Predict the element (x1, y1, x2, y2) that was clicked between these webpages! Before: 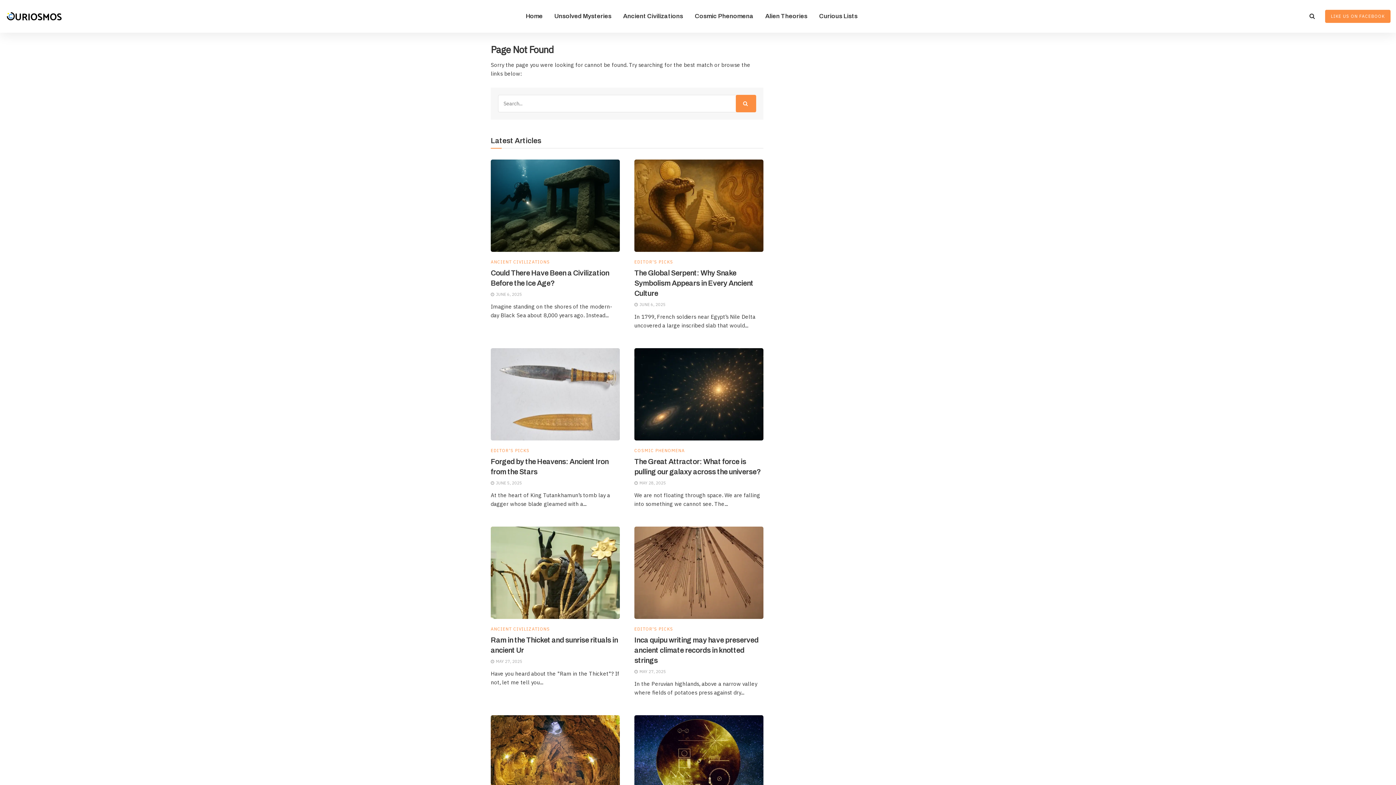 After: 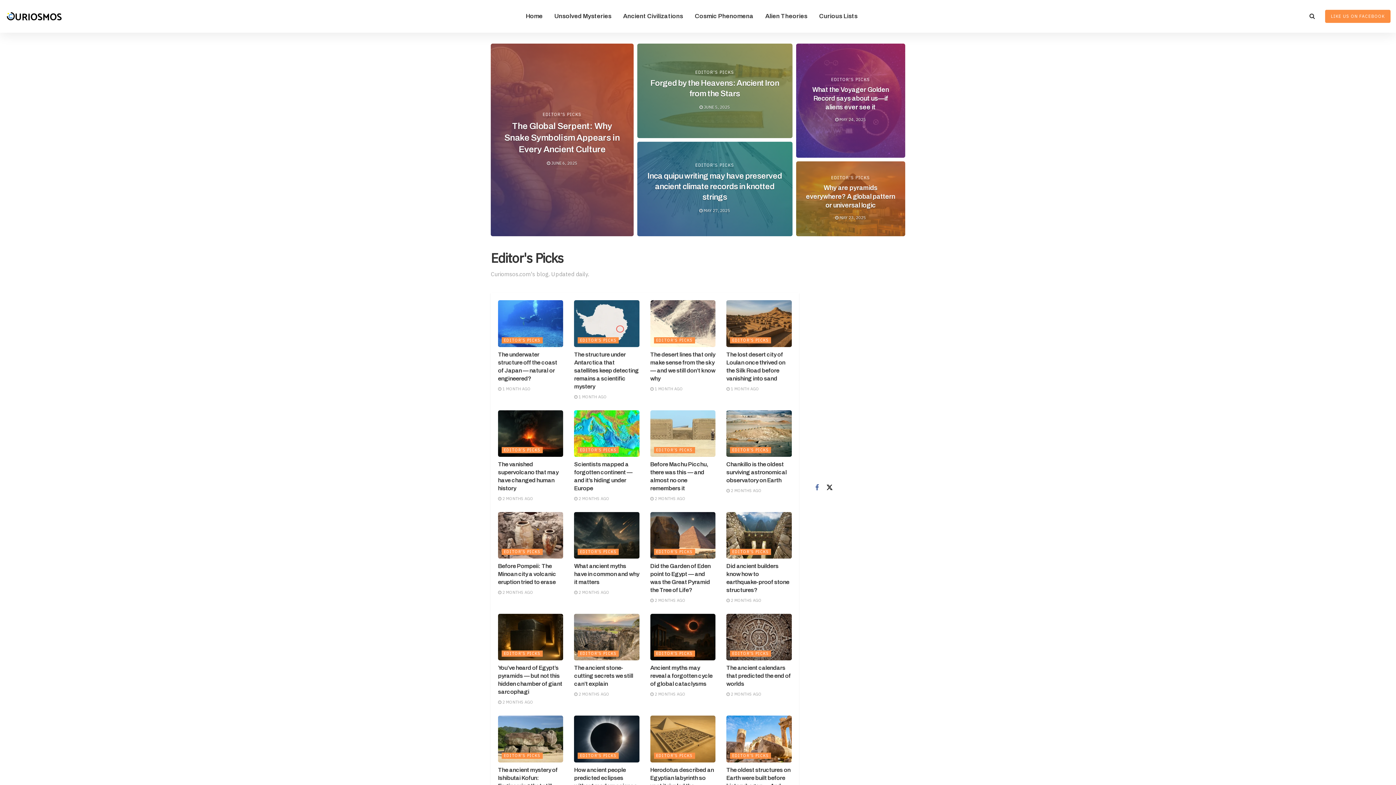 Action: label: EDITOR'S PICKS bbox: (634, 627, 673, 631)